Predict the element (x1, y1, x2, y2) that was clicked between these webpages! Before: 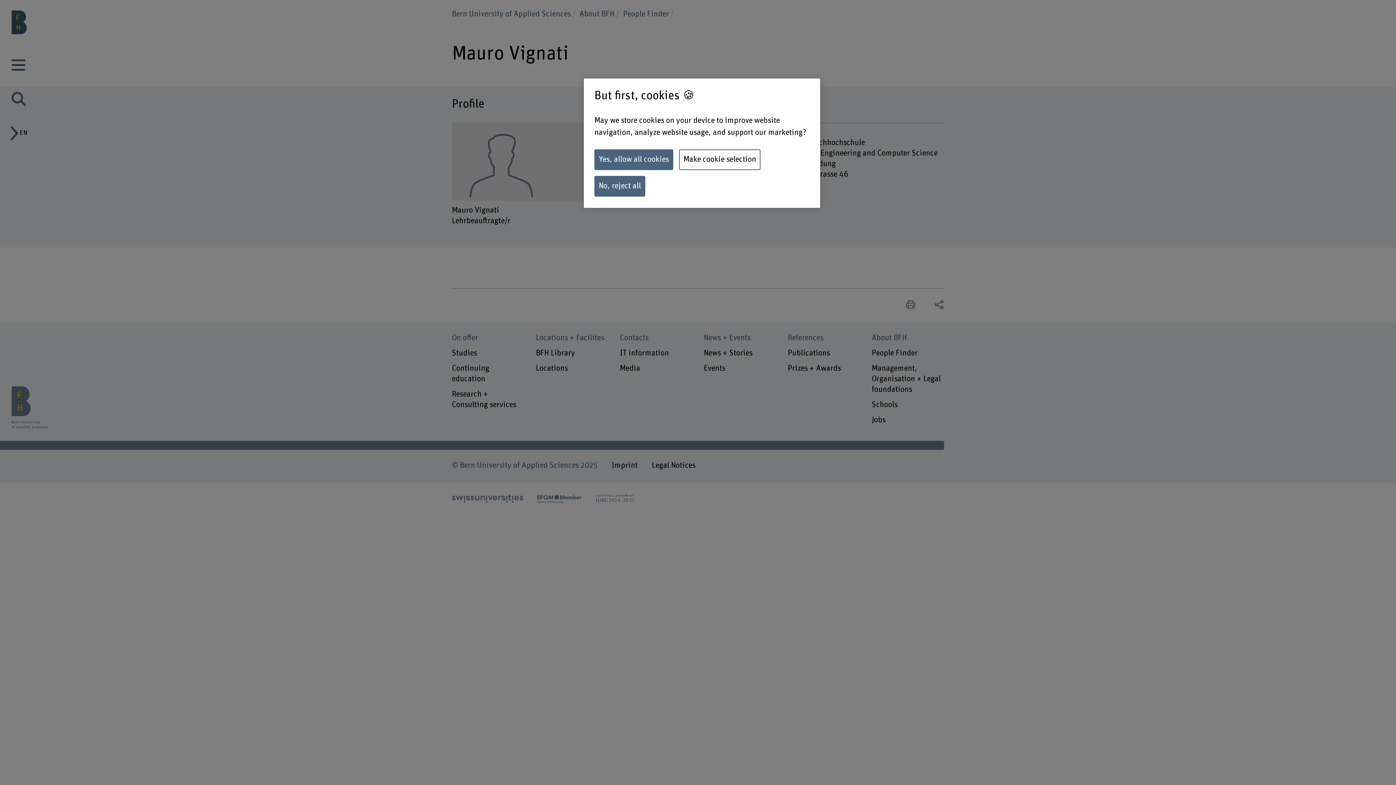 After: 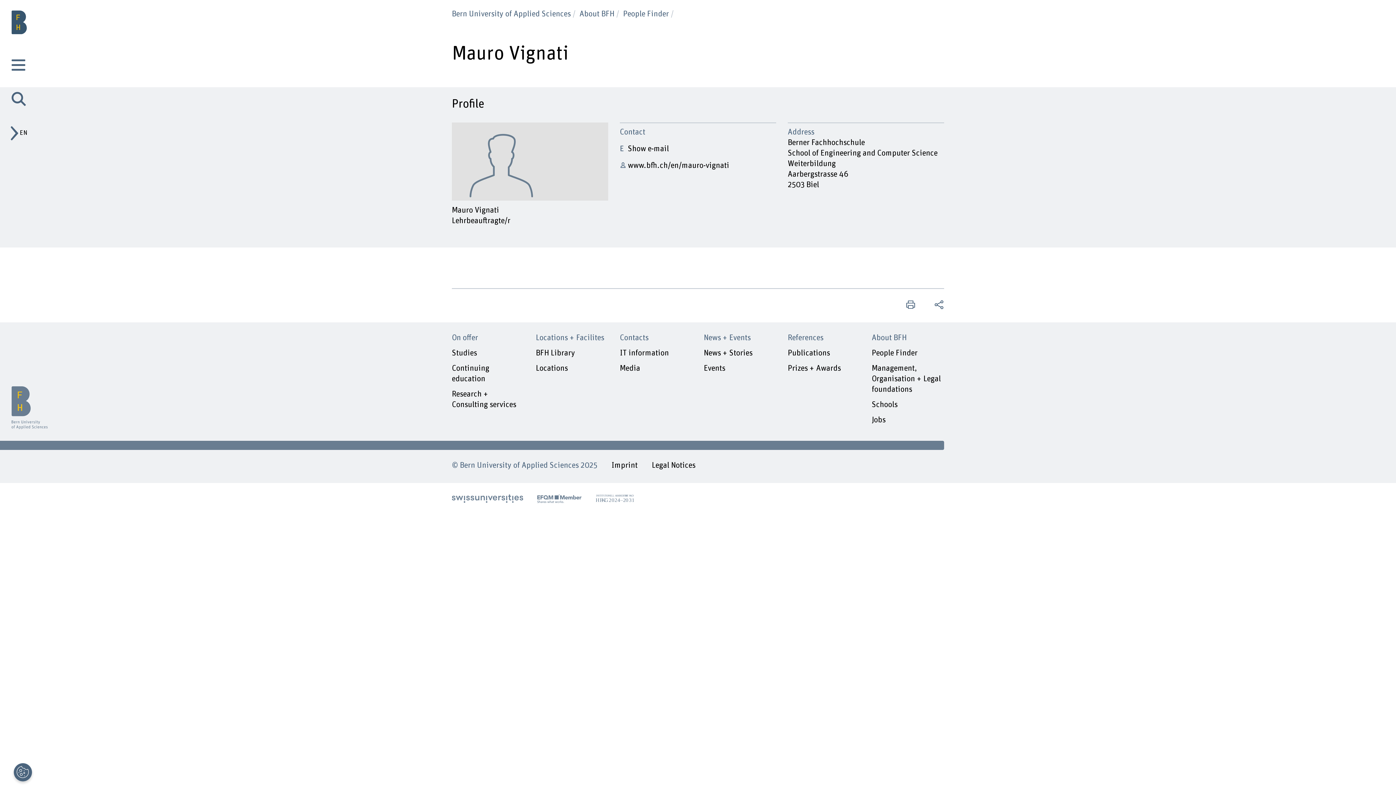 Action: label: No, reject all bbox: (594, 176, 645, 196)